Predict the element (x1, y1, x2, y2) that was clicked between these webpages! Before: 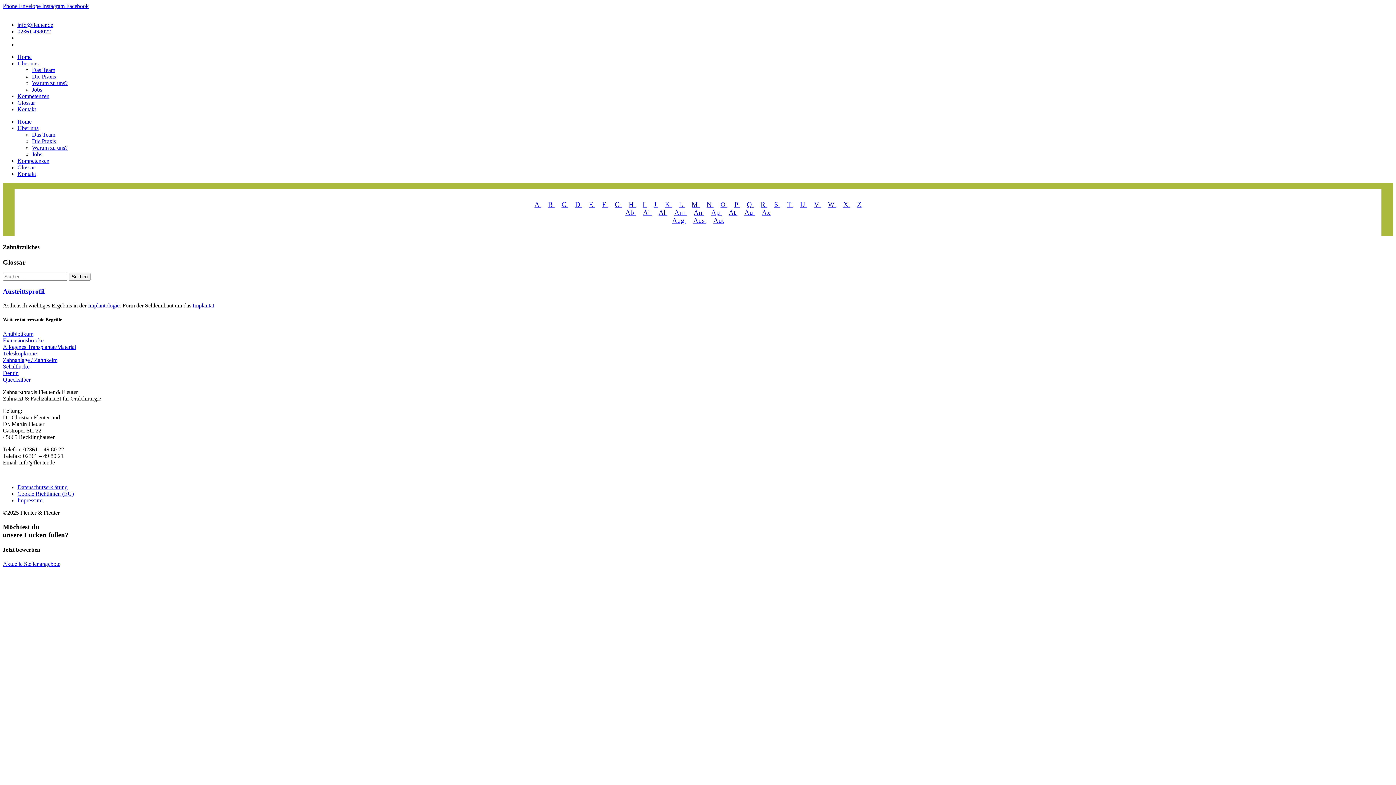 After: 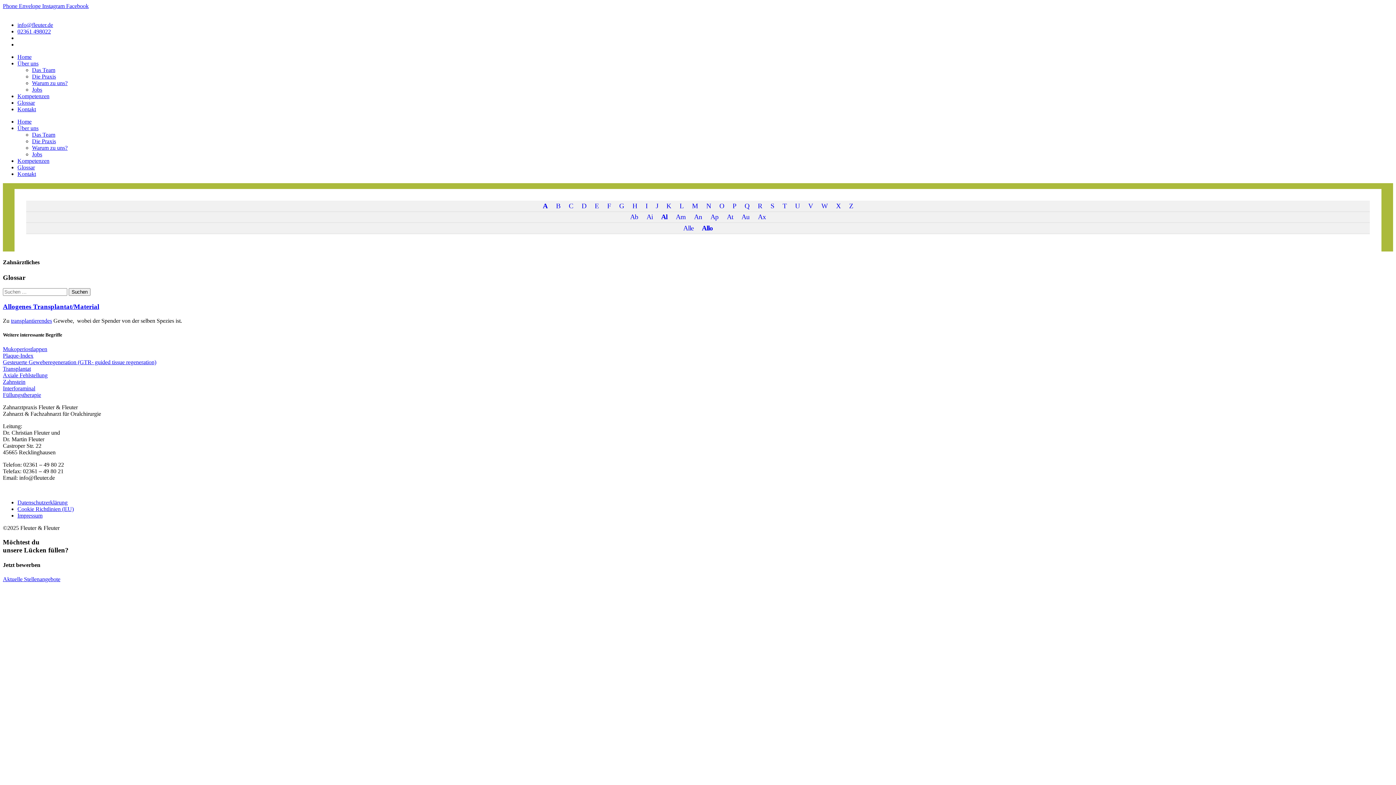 Action: bbox: (2, 344, 76, 350) label: Allogenes Transplantat/Material